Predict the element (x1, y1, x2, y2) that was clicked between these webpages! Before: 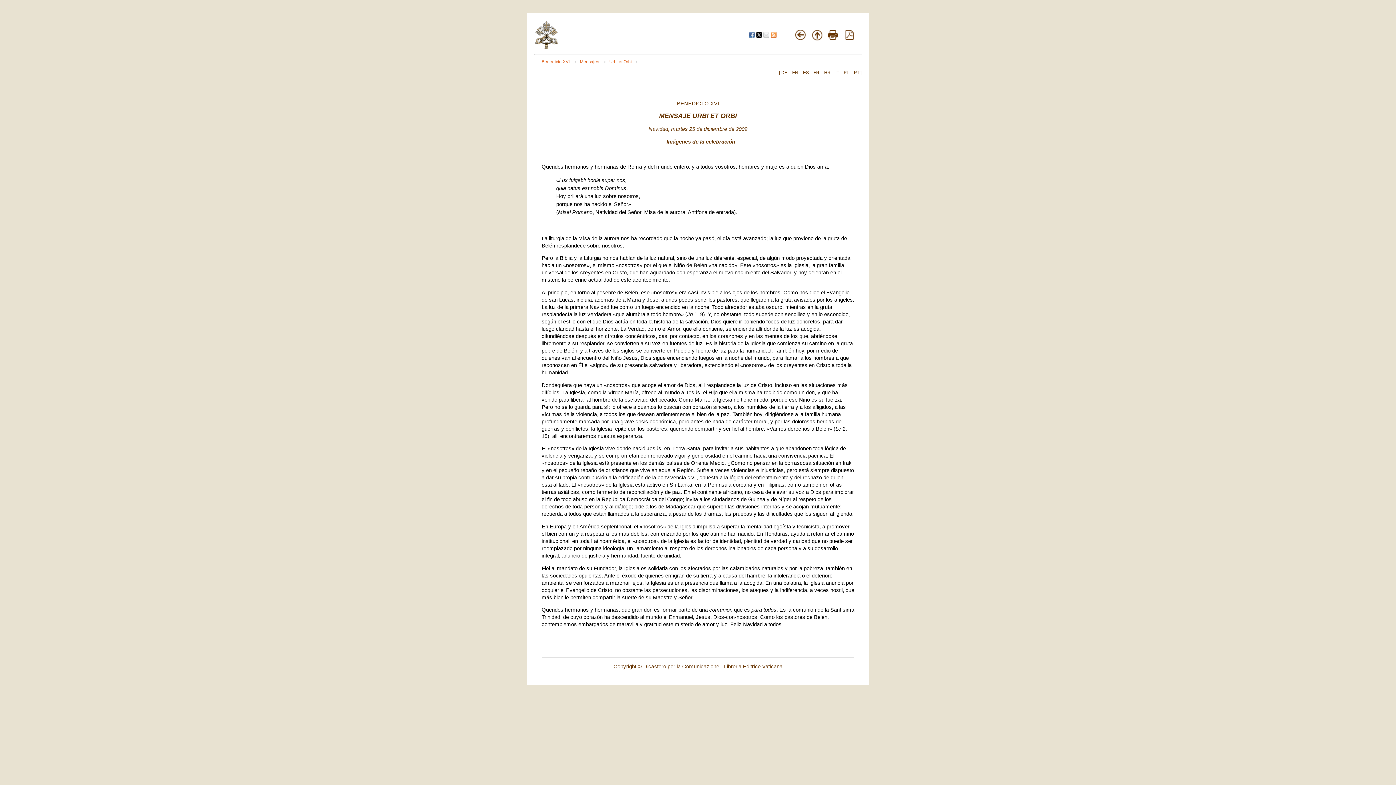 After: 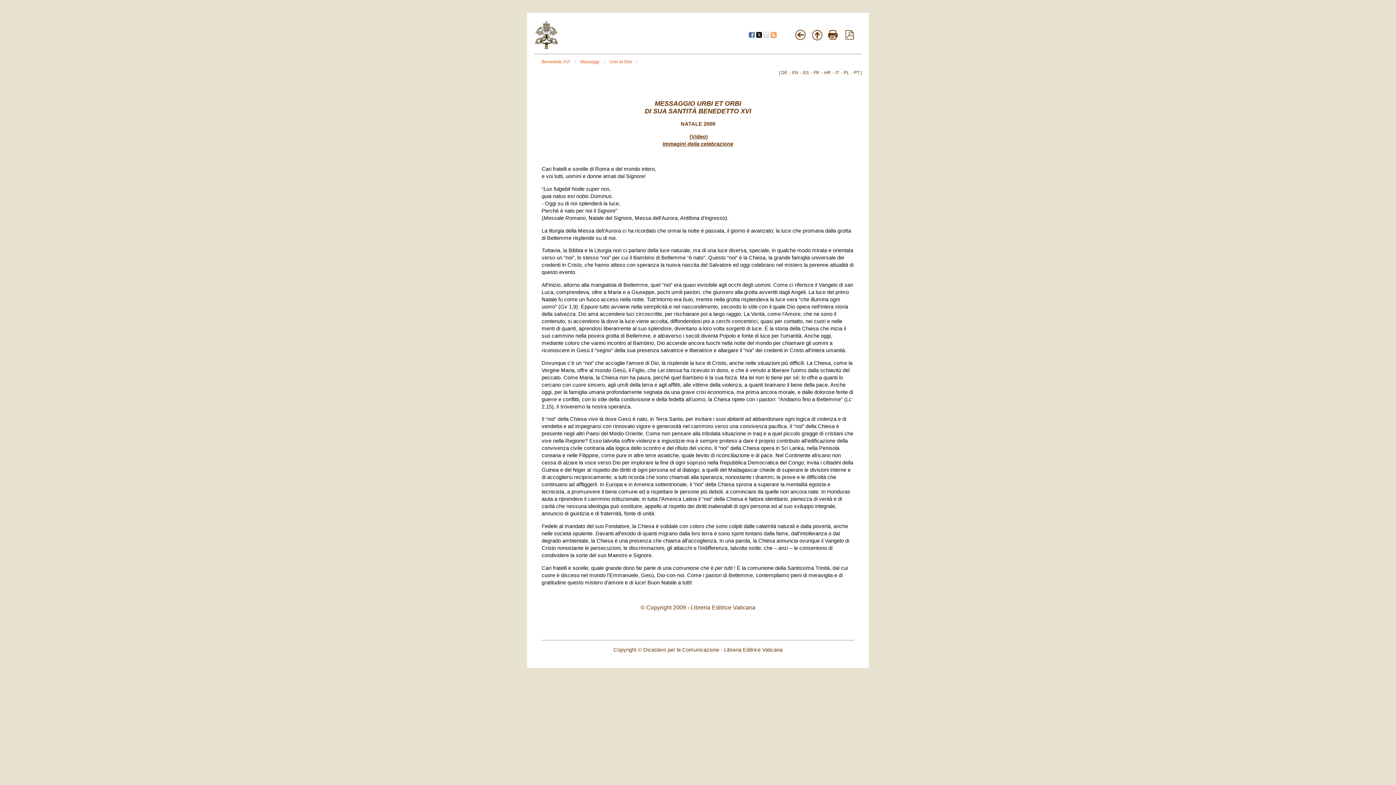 Action: label: IT bbox: (835, 70, 839, 75)